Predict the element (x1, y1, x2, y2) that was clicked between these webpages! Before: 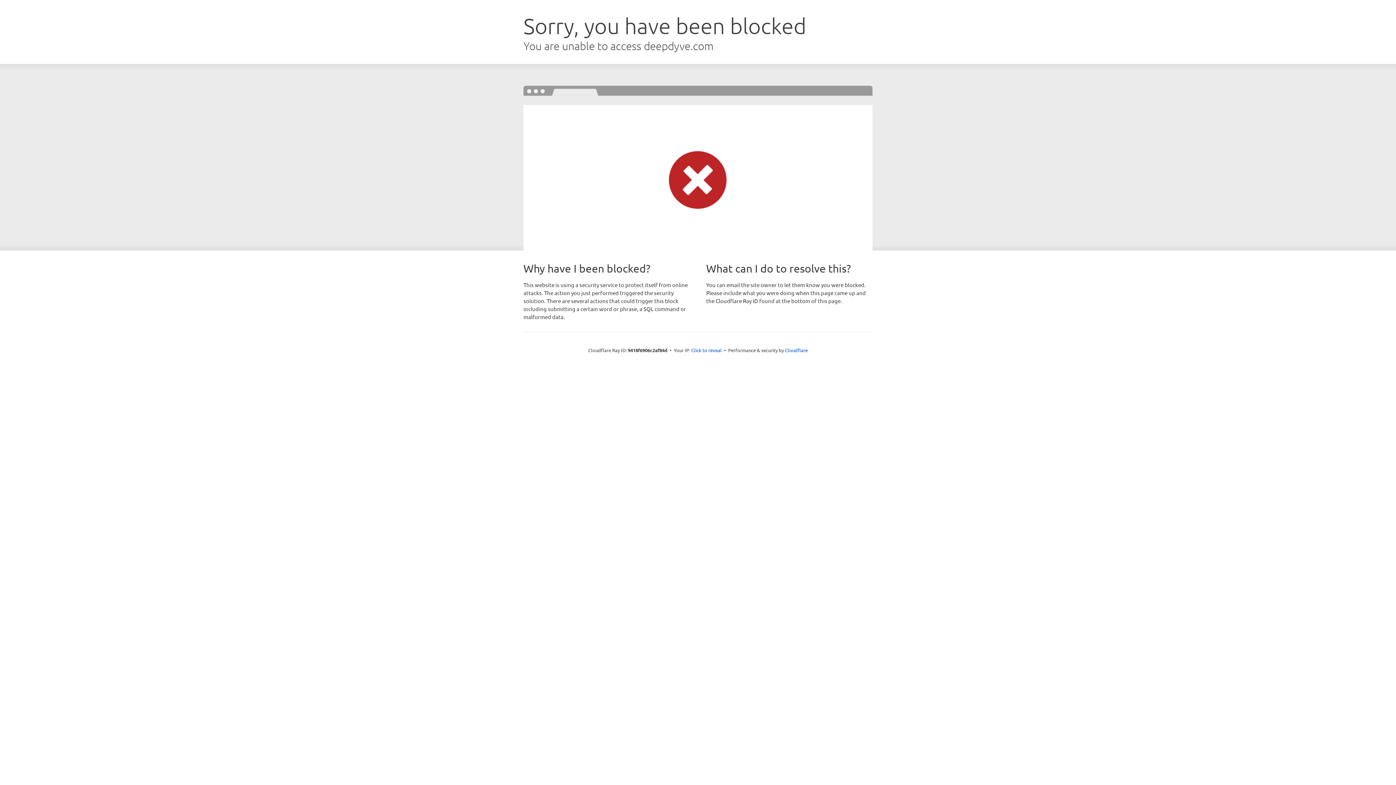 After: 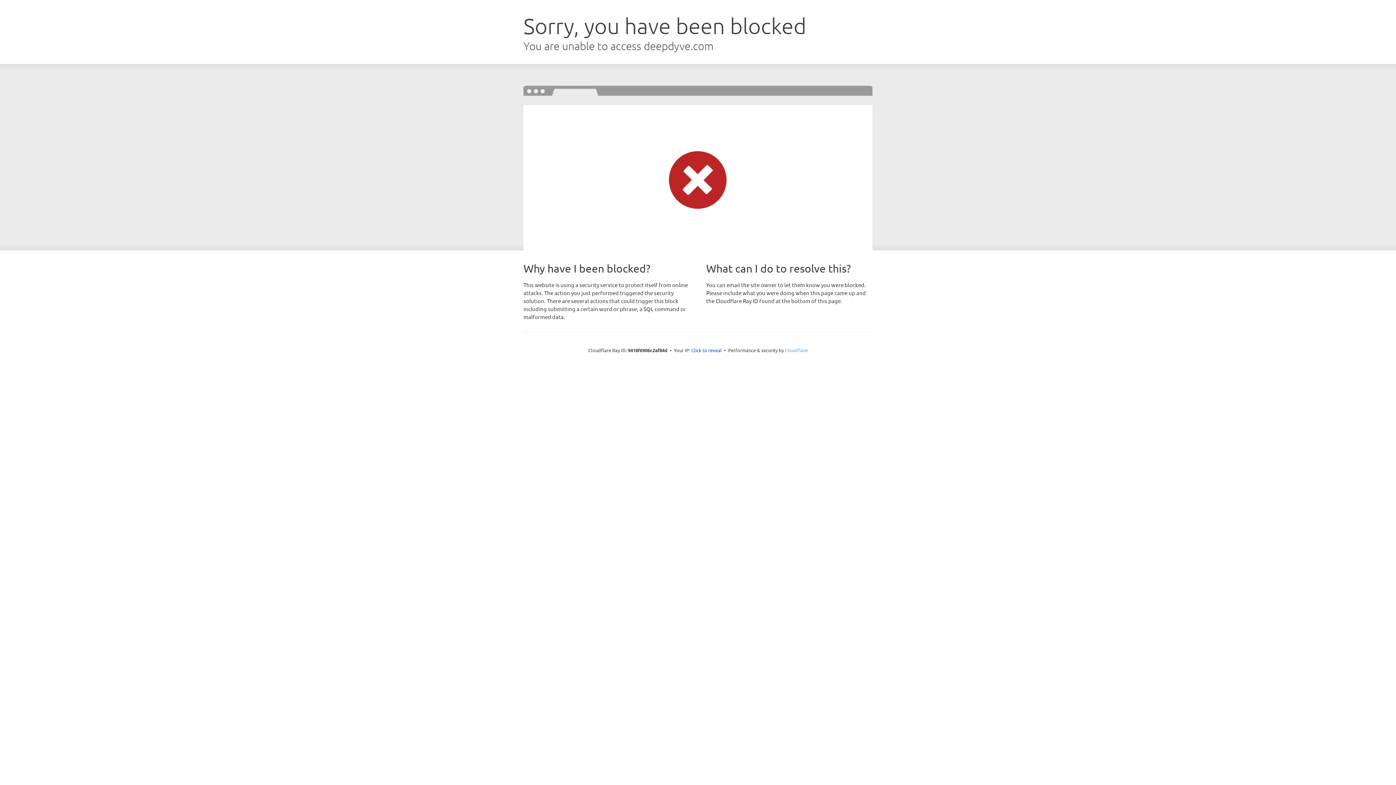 Action: label: Cloudflare bbox: (785, 347, 808, 353)